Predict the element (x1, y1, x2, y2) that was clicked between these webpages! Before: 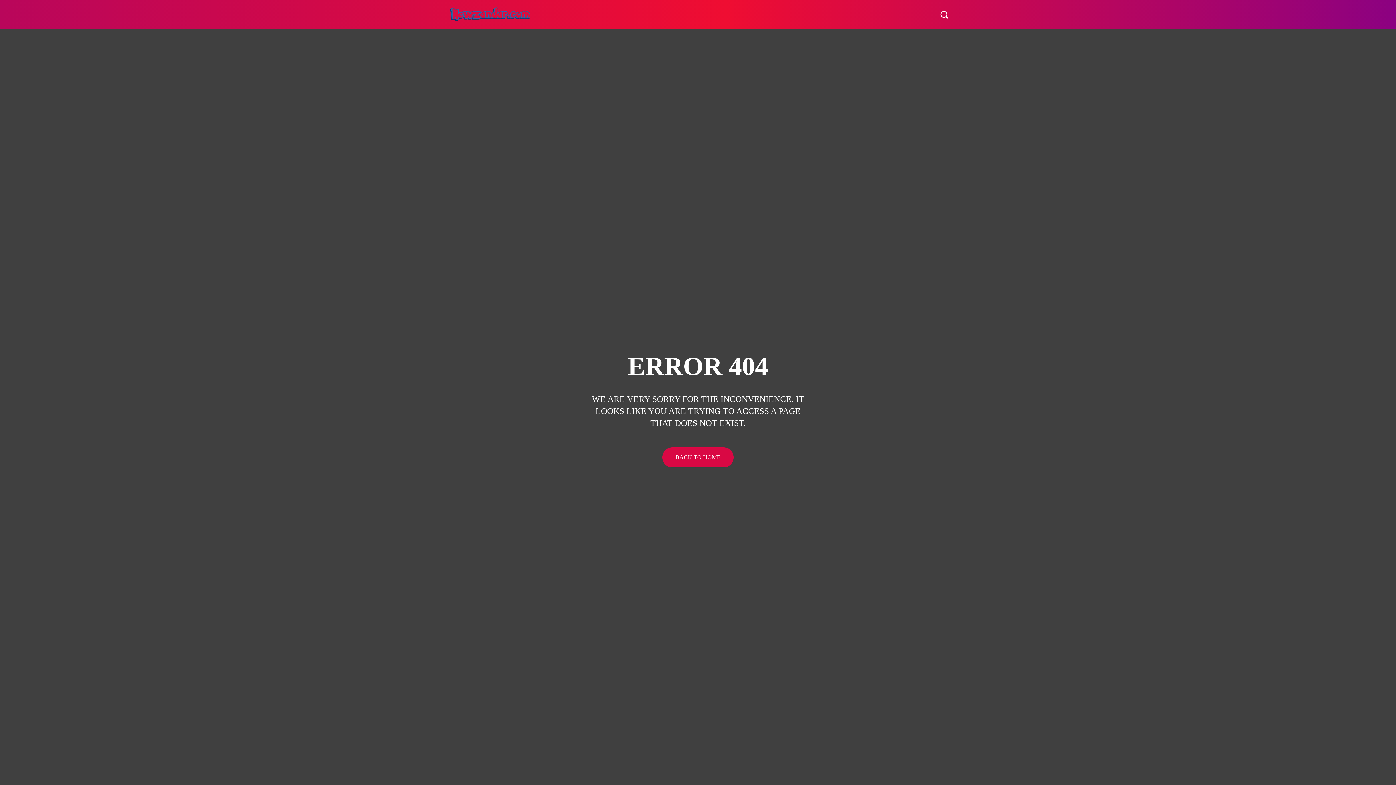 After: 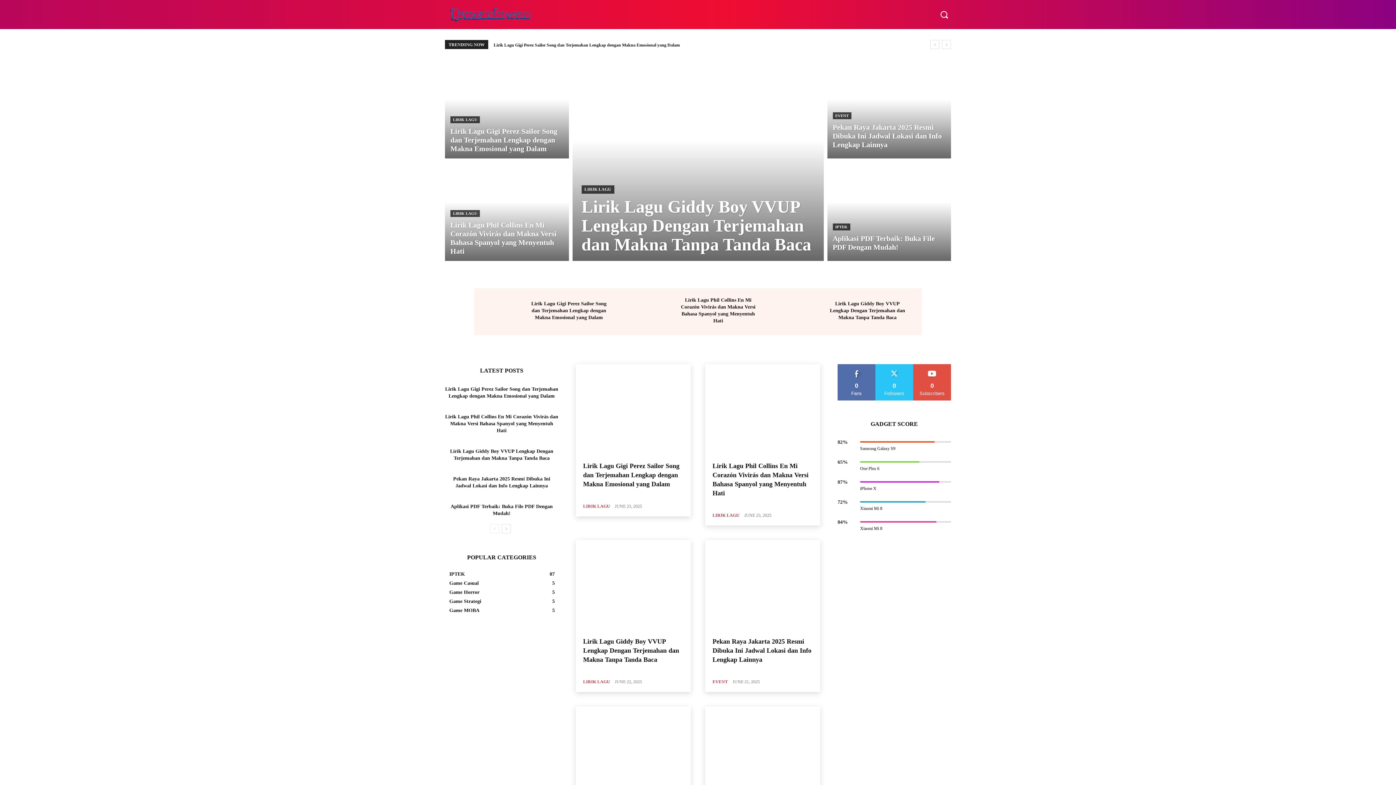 Action: bbox: (547, 0, 573, 29) label: HOME